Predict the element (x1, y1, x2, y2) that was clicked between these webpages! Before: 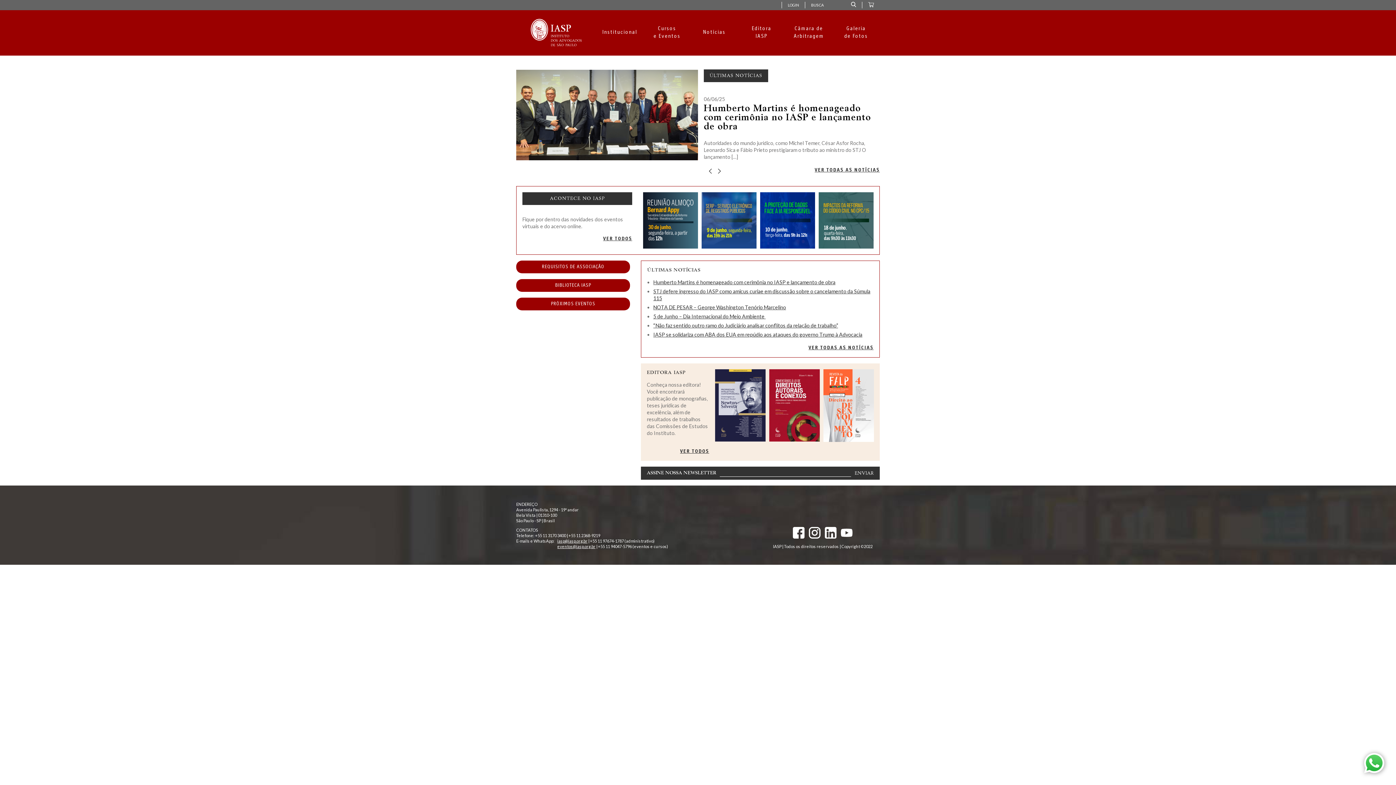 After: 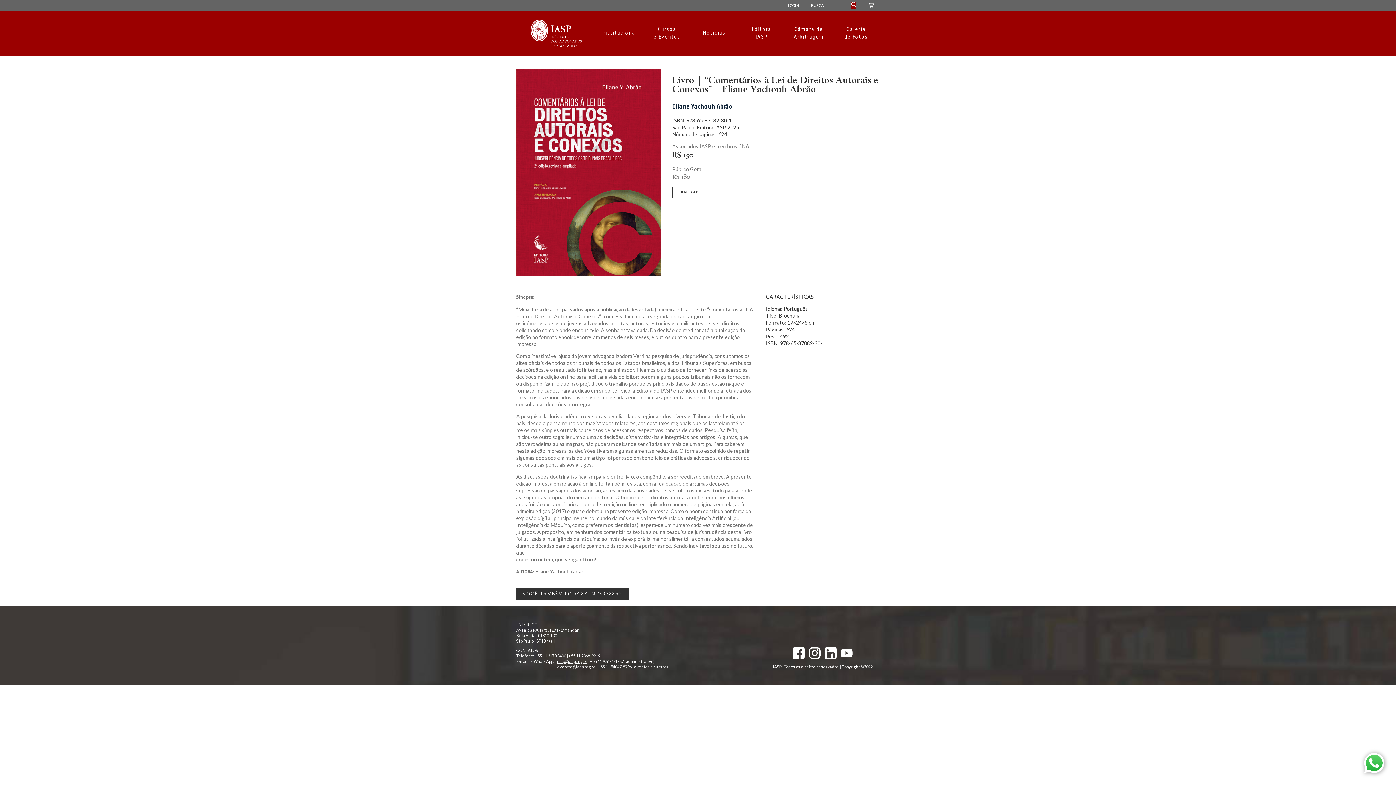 Action: bbox: (769, 369, 820, 449)